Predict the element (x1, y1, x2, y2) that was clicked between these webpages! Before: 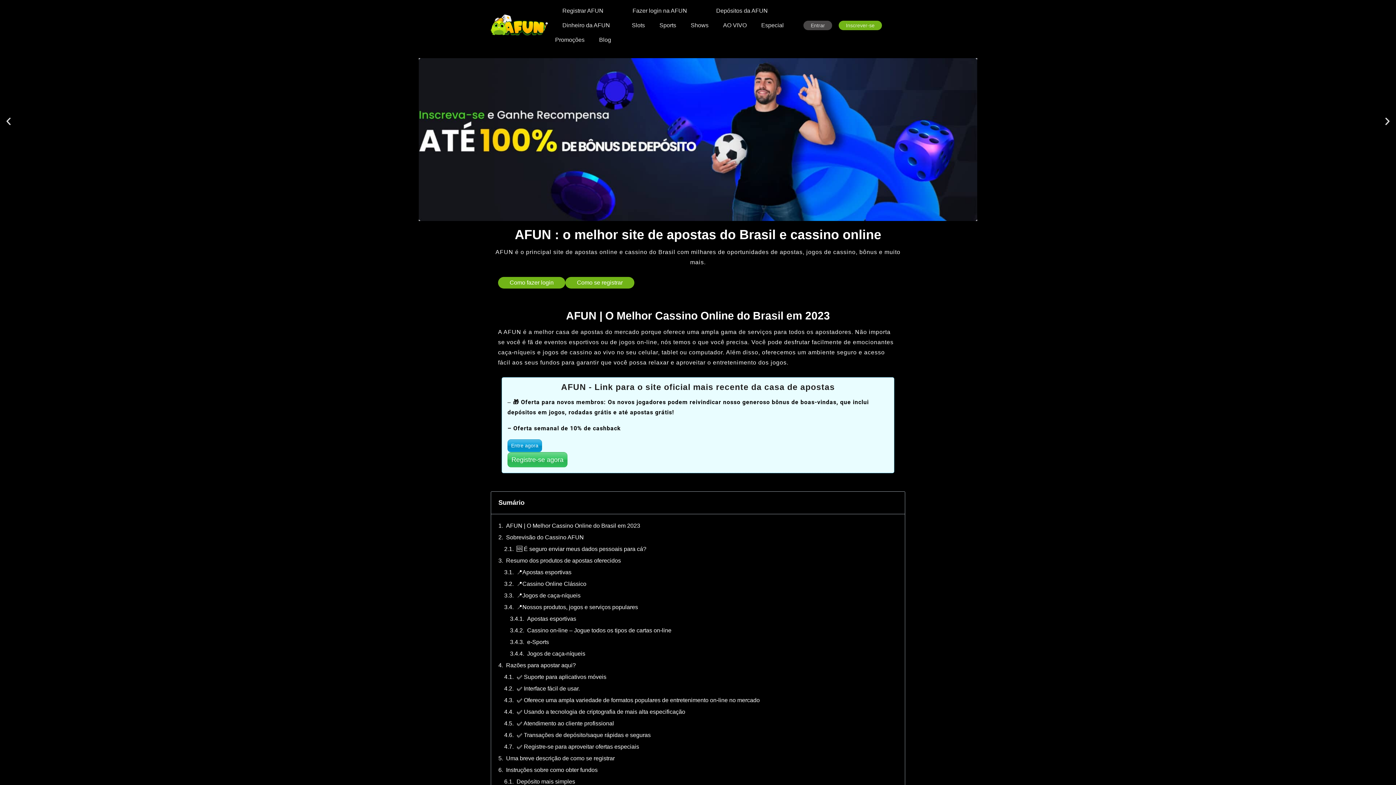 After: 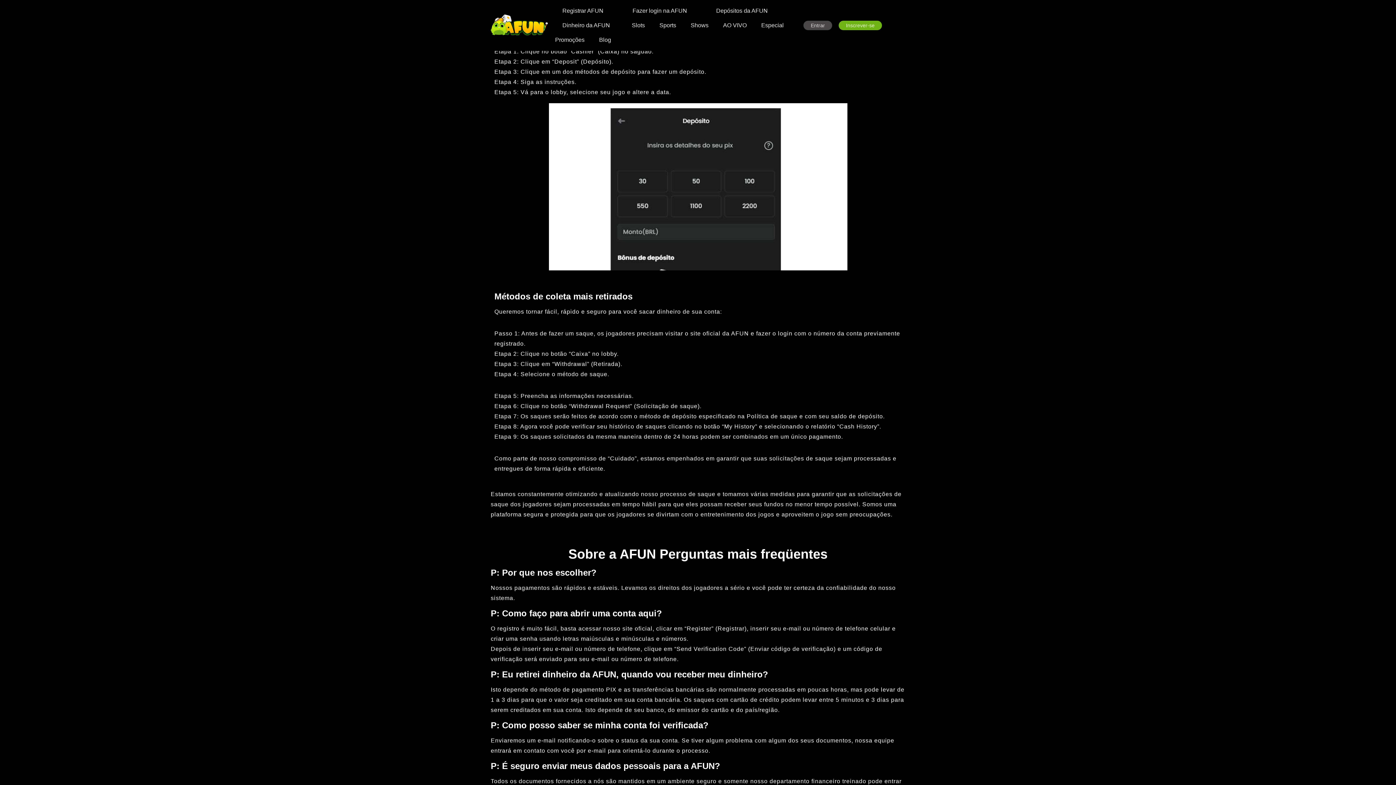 Action: bbox: (516, 777, 575, 786) label: Depósito mais simples